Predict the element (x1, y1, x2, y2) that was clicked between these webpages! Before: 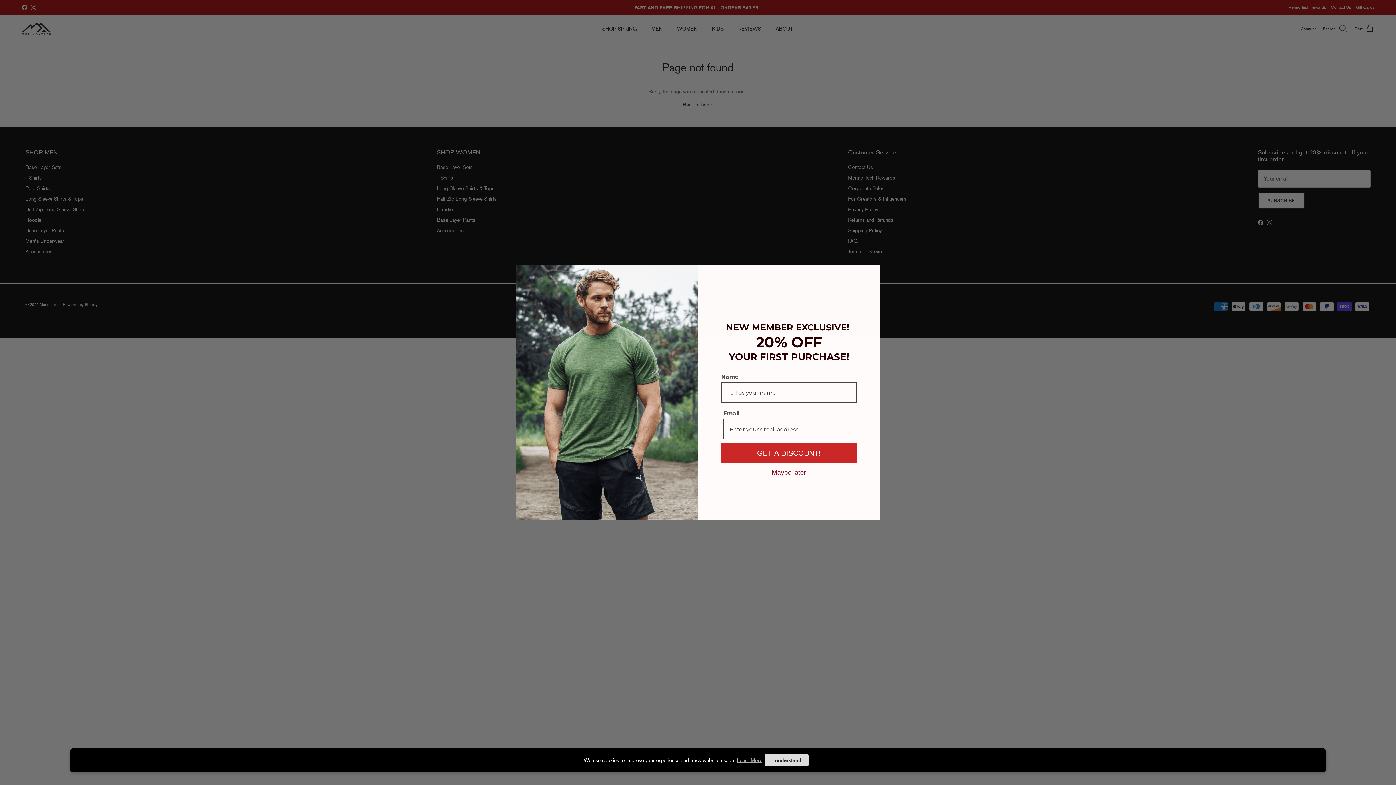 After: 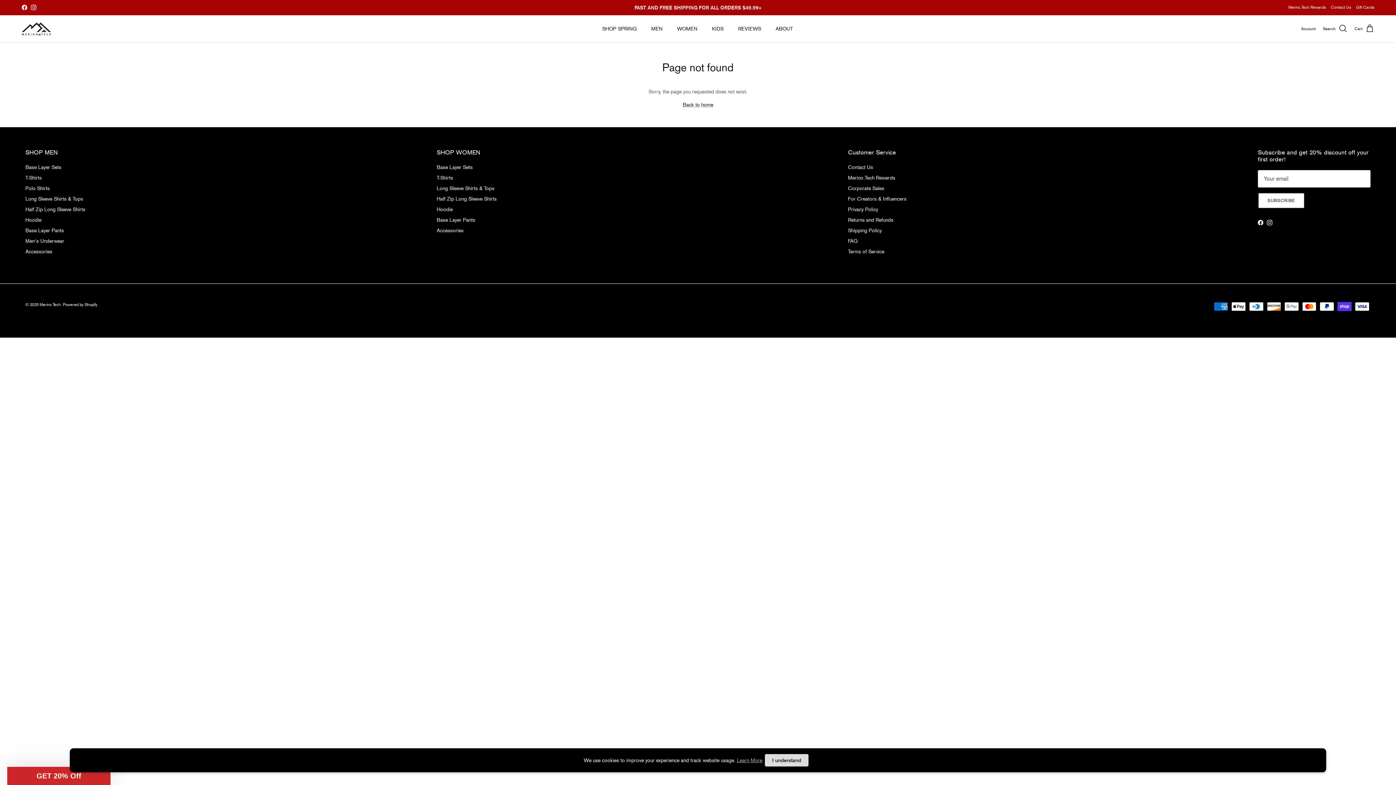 Action: label: Maybe later bbox: (721, 493, 856, 499)